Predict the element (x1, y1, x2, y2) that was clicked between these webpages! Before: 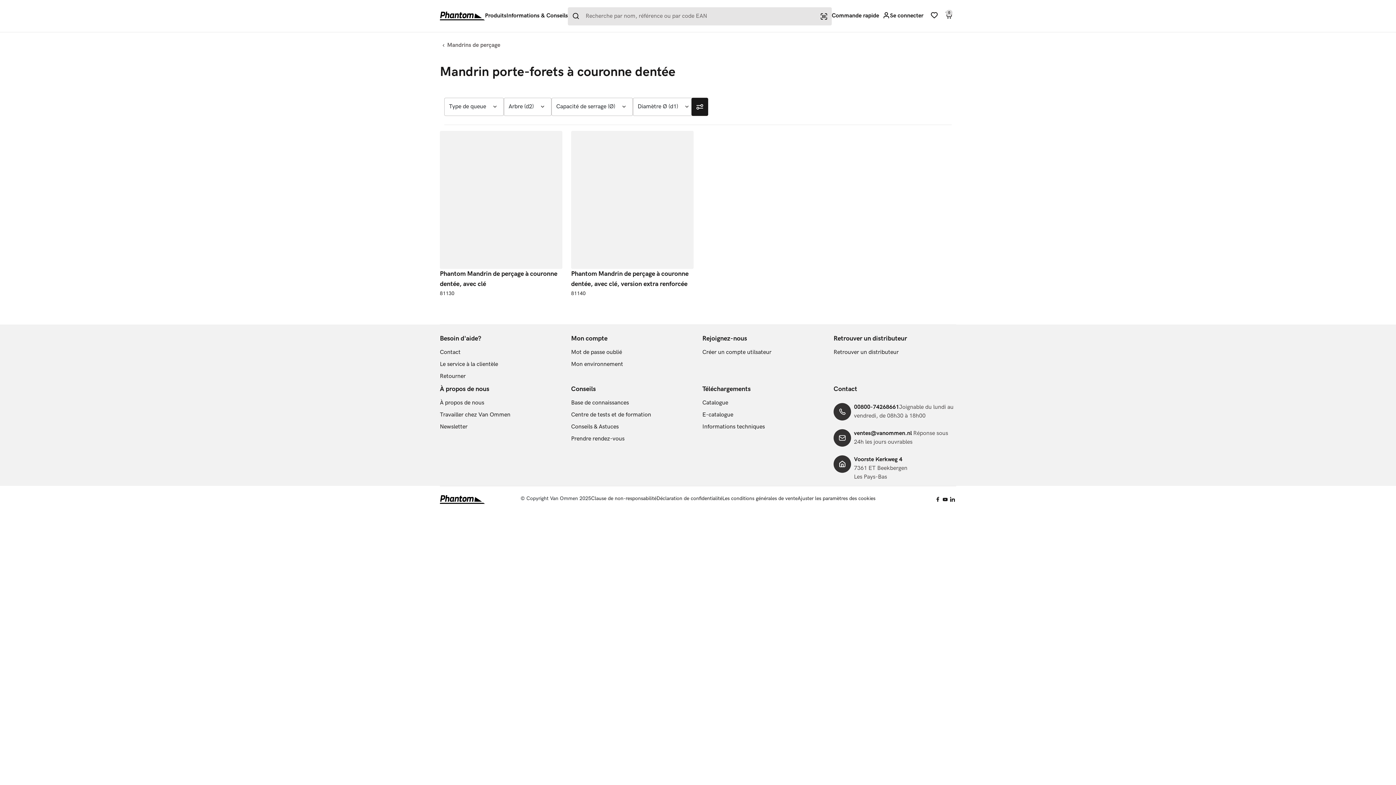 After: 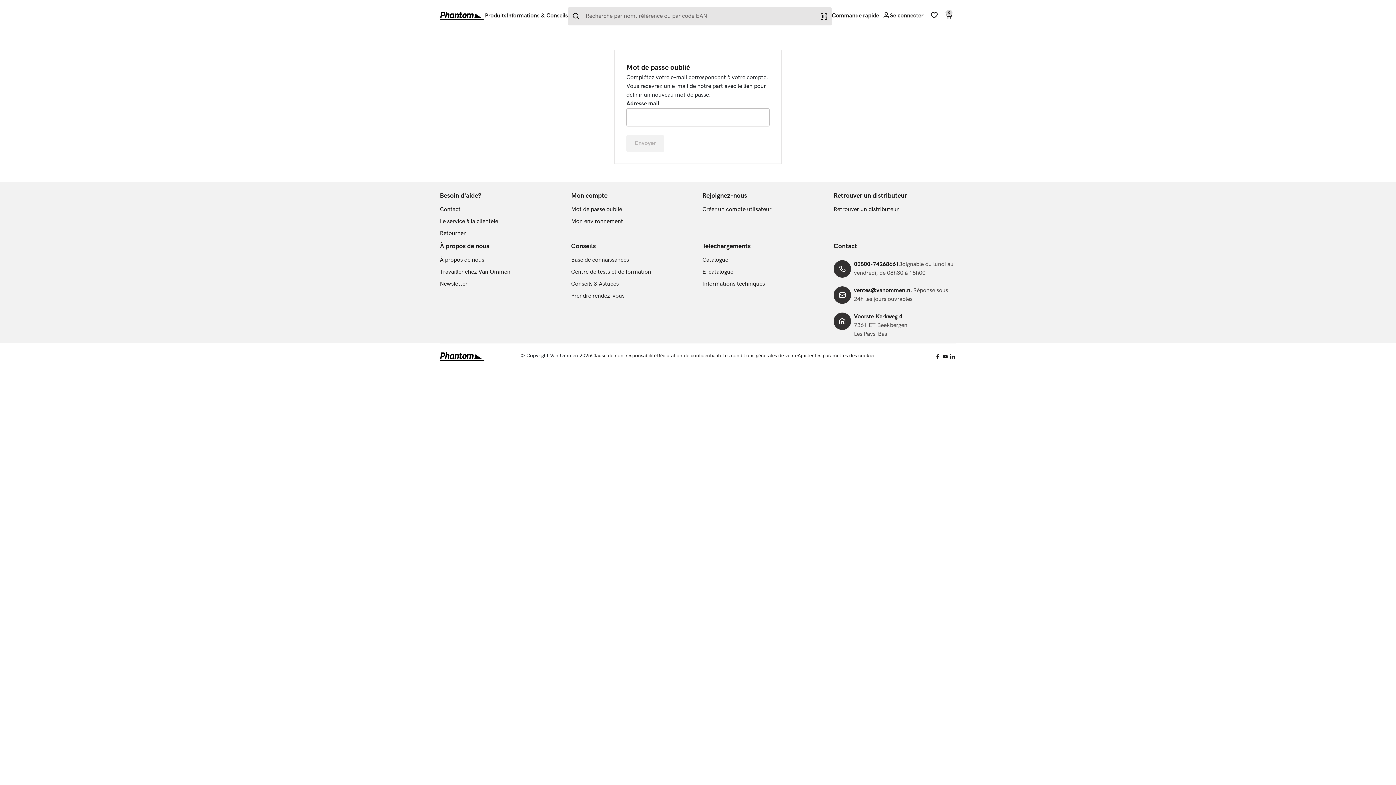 Action: bbox: (571, 348, 622, 357) label: Mot de passe oublié